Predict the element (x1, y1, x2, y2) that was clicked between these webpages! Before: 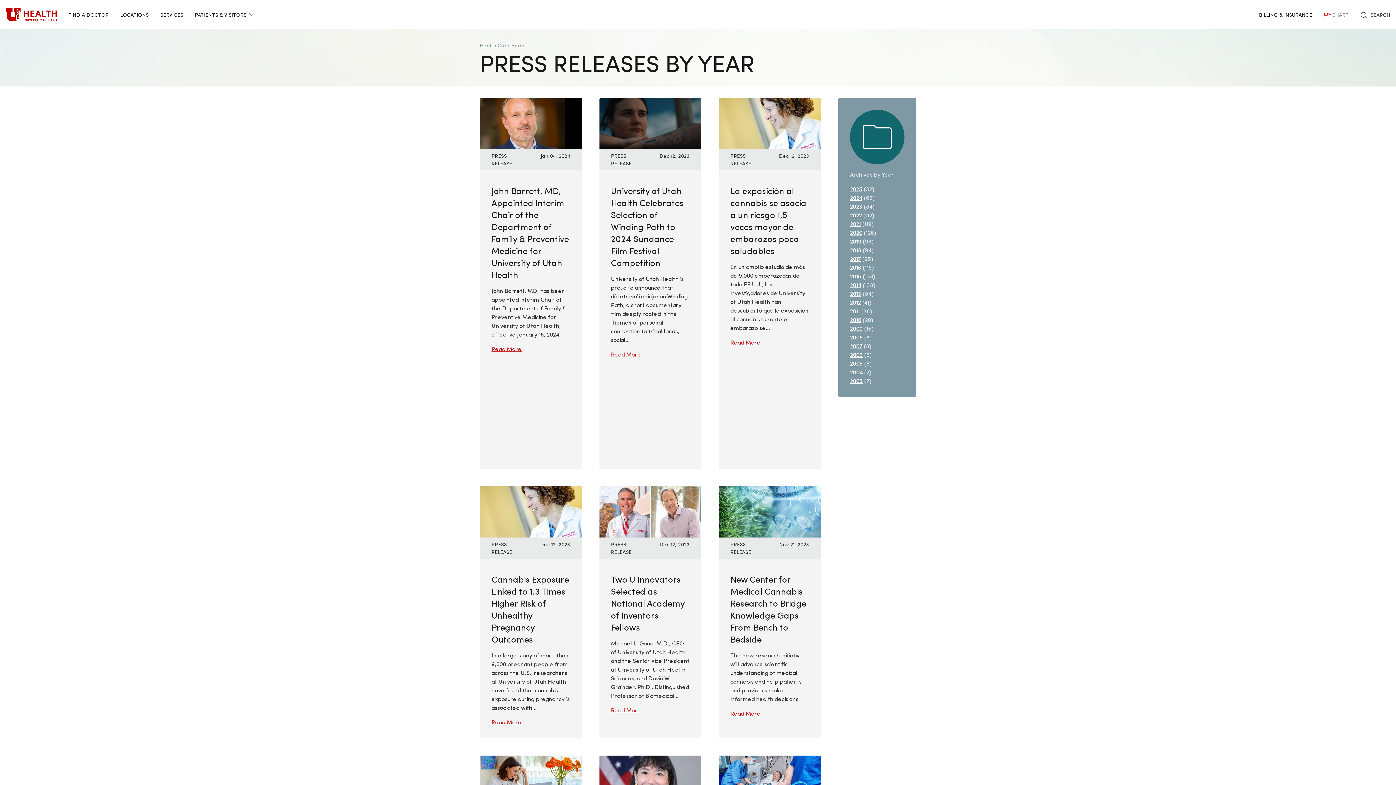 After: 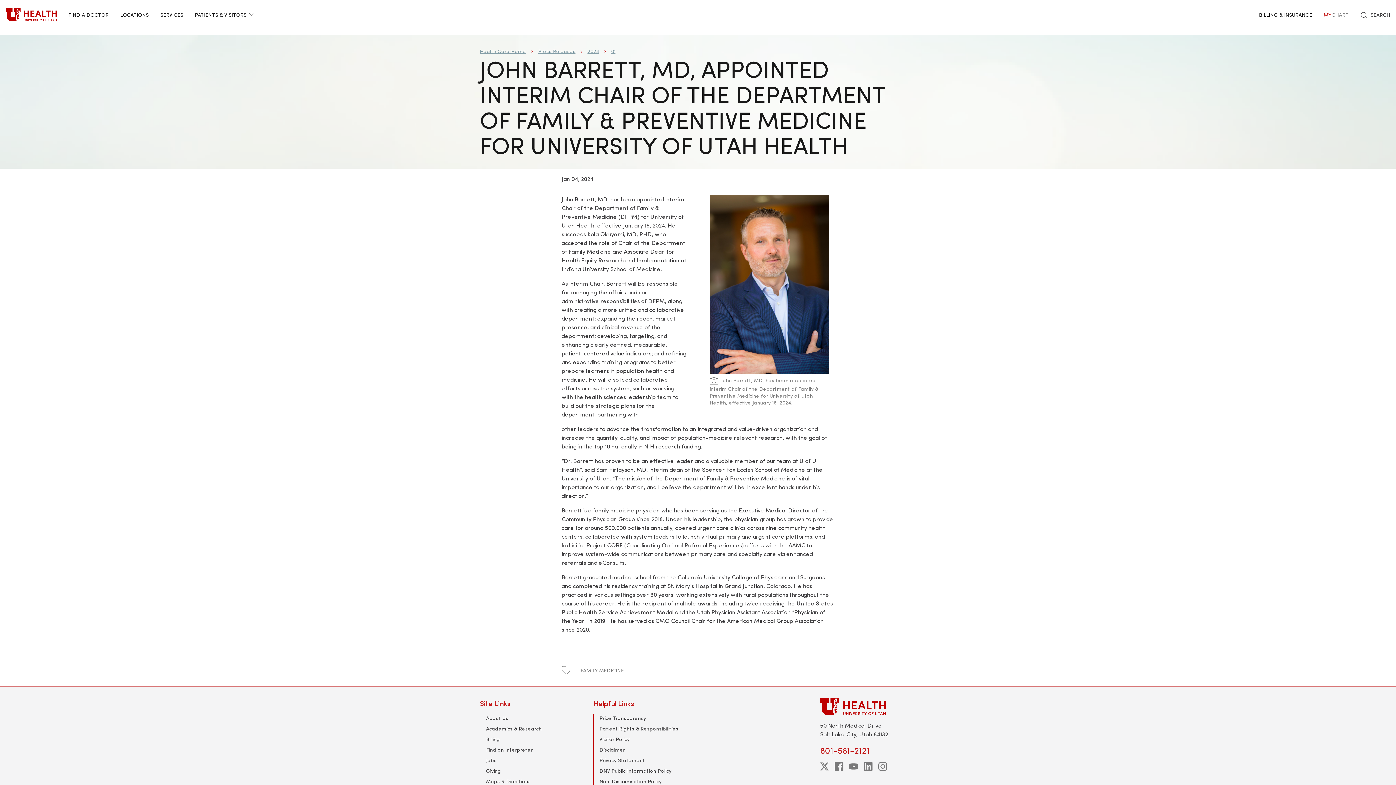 Action: bbox: (491, 184, 569, 280) label: John Barrett, MD, Appointed Interim Chair of the Department of Family & Preventive Medicine for University of Utah Health